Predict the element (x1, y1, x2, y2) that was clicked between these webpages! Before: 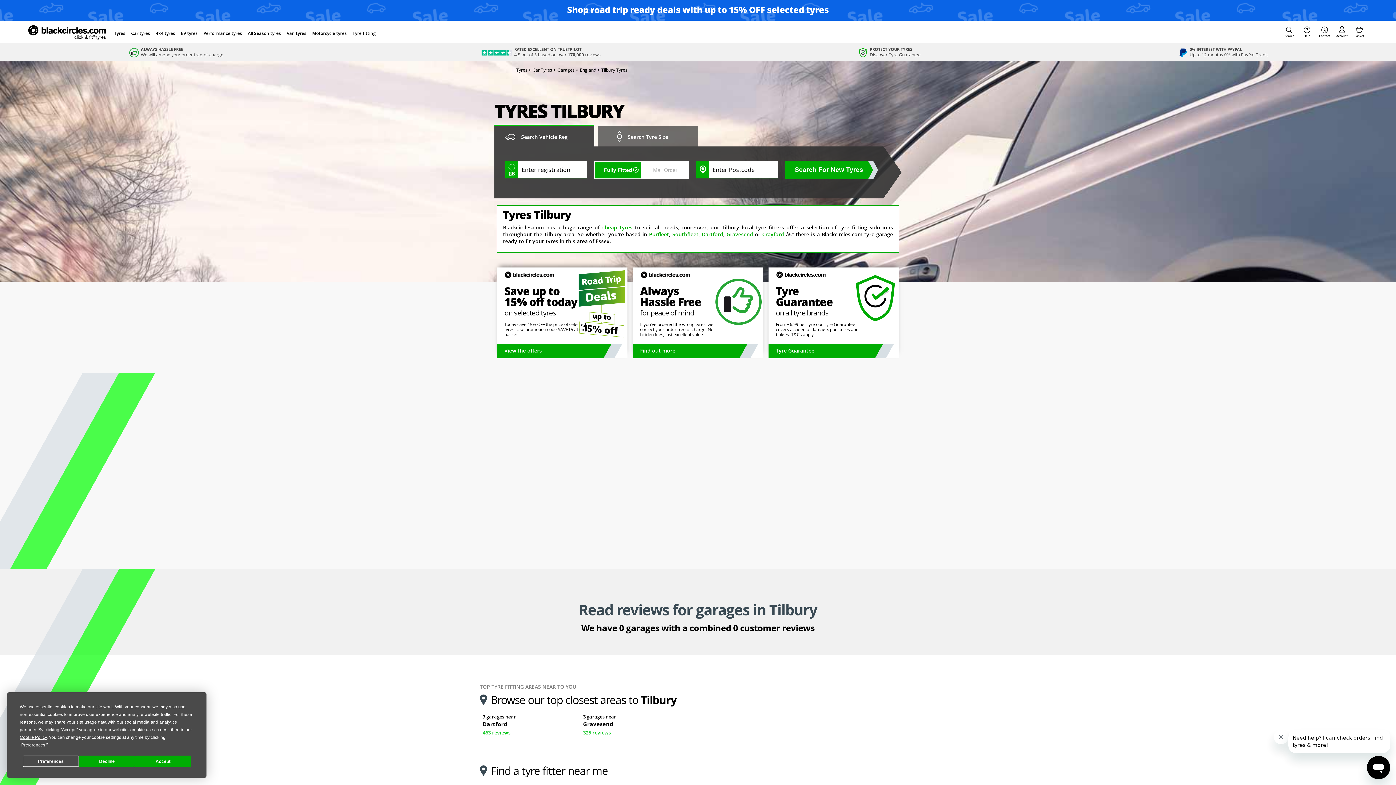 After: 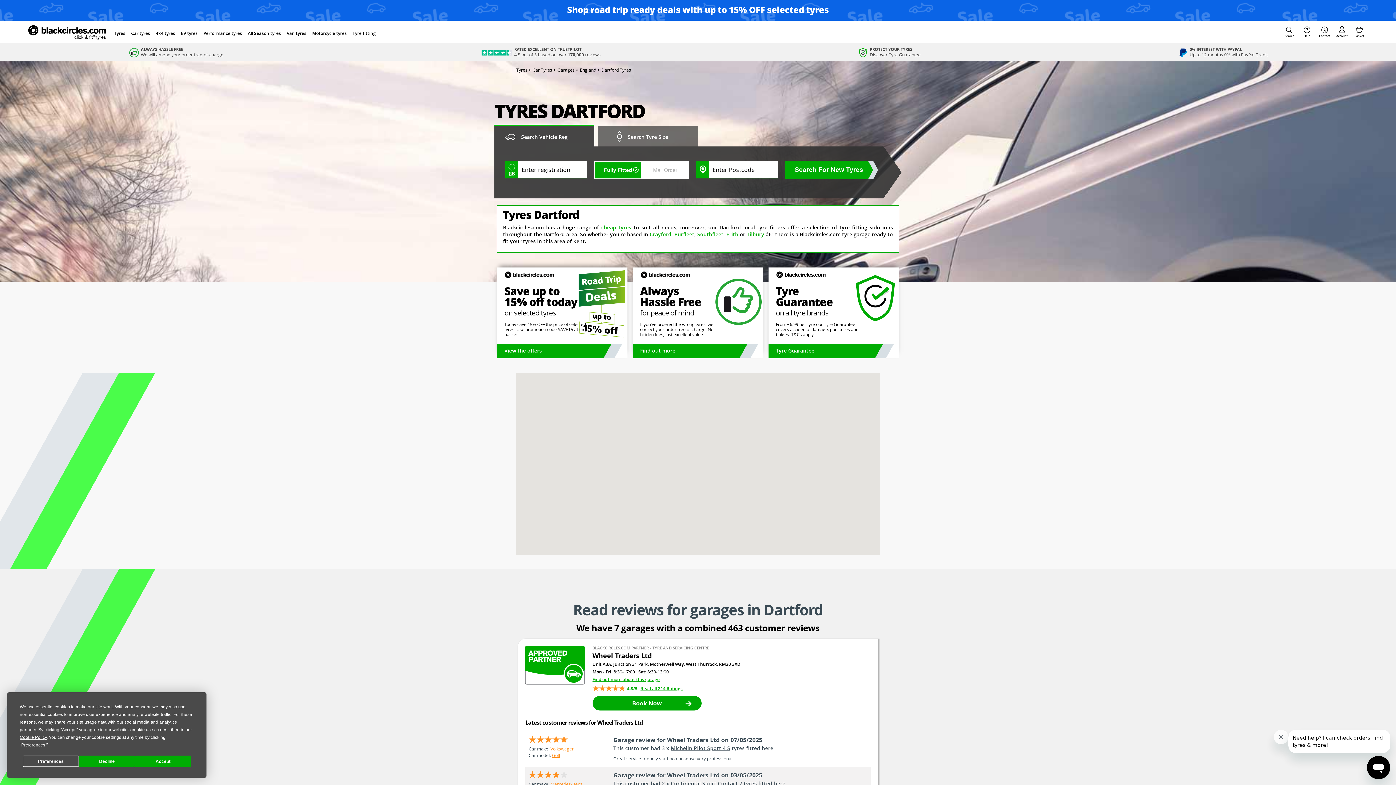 Action: bbox: (702, 231, 723, 237) label: Dartford